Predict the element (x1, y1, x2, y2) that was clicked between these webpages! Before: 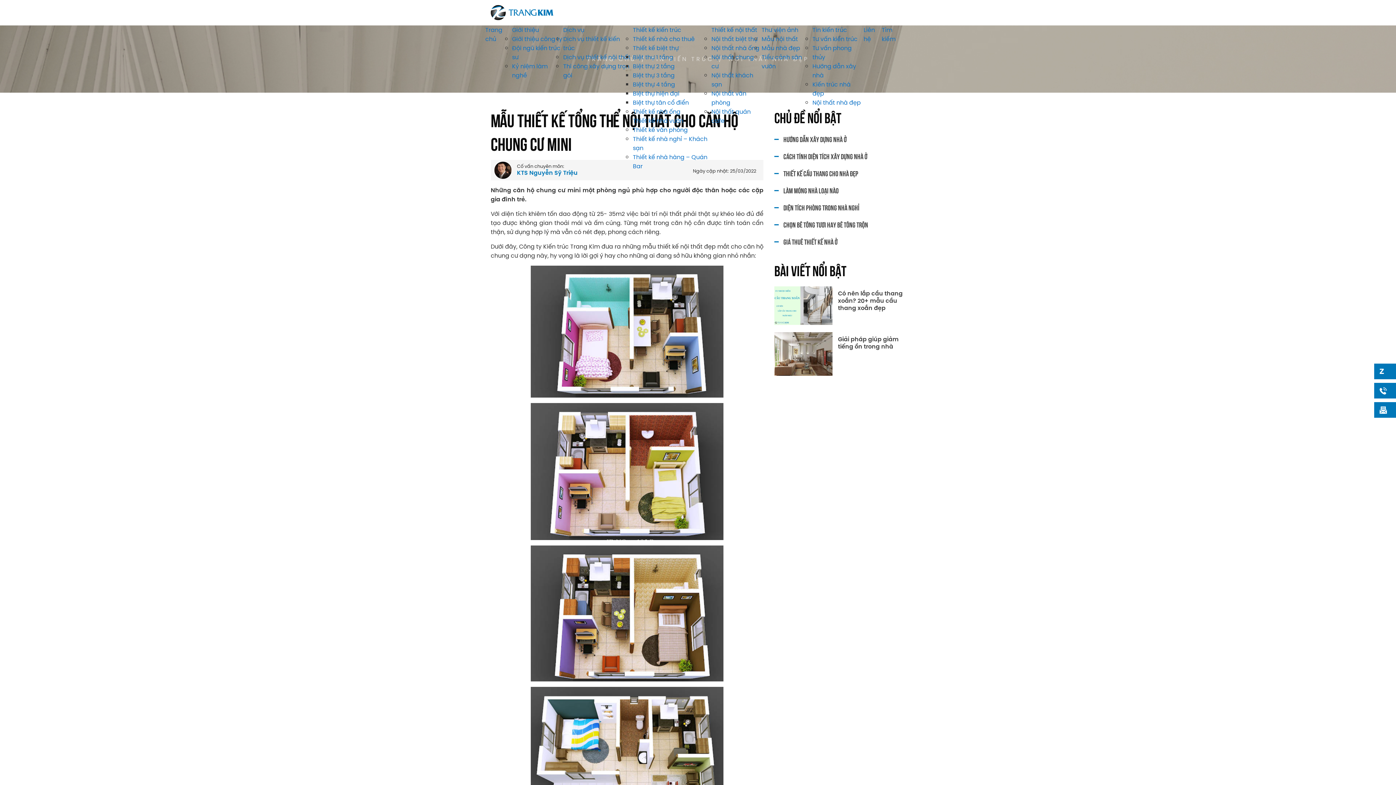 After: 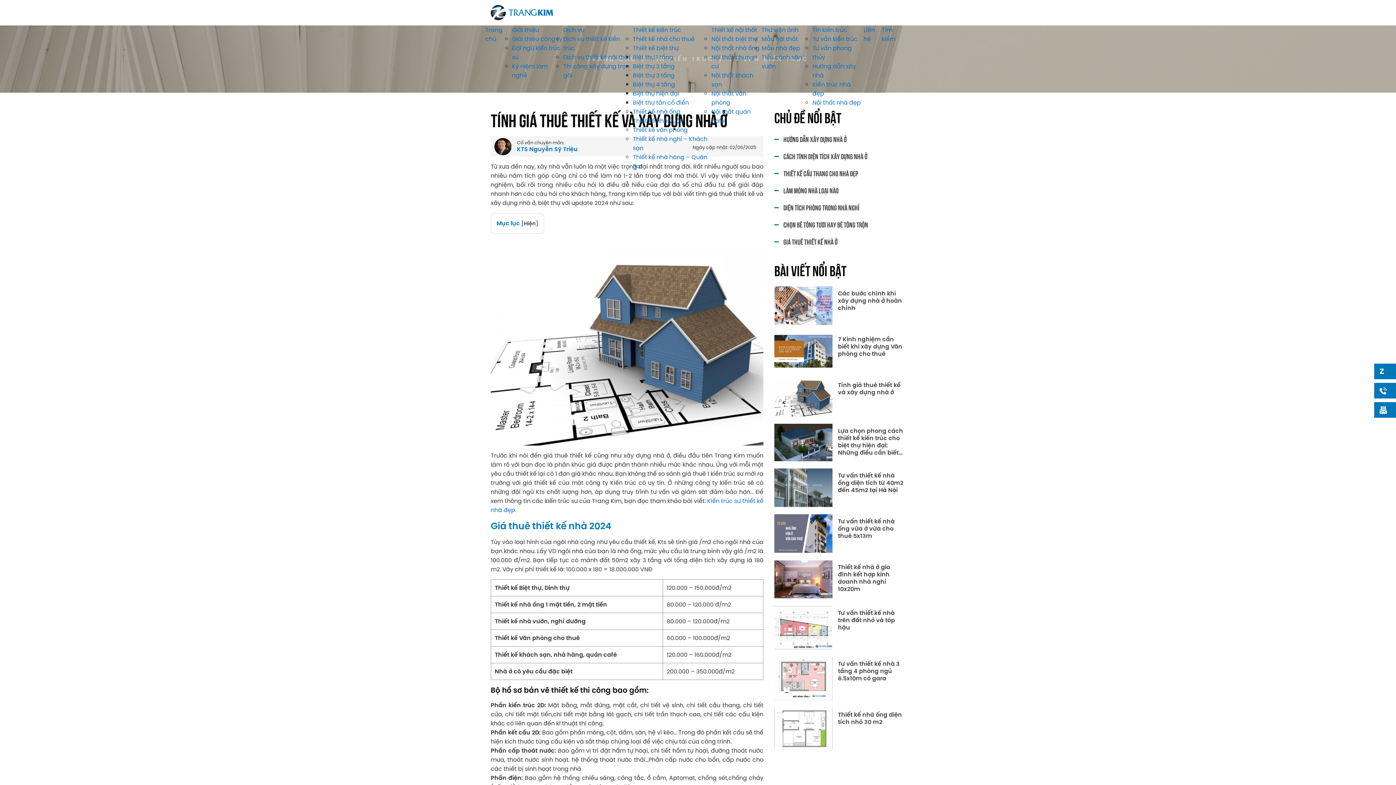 Action: bbox: (783, 237, 837, 246) label: Giá thuê thiết kế nhà ở